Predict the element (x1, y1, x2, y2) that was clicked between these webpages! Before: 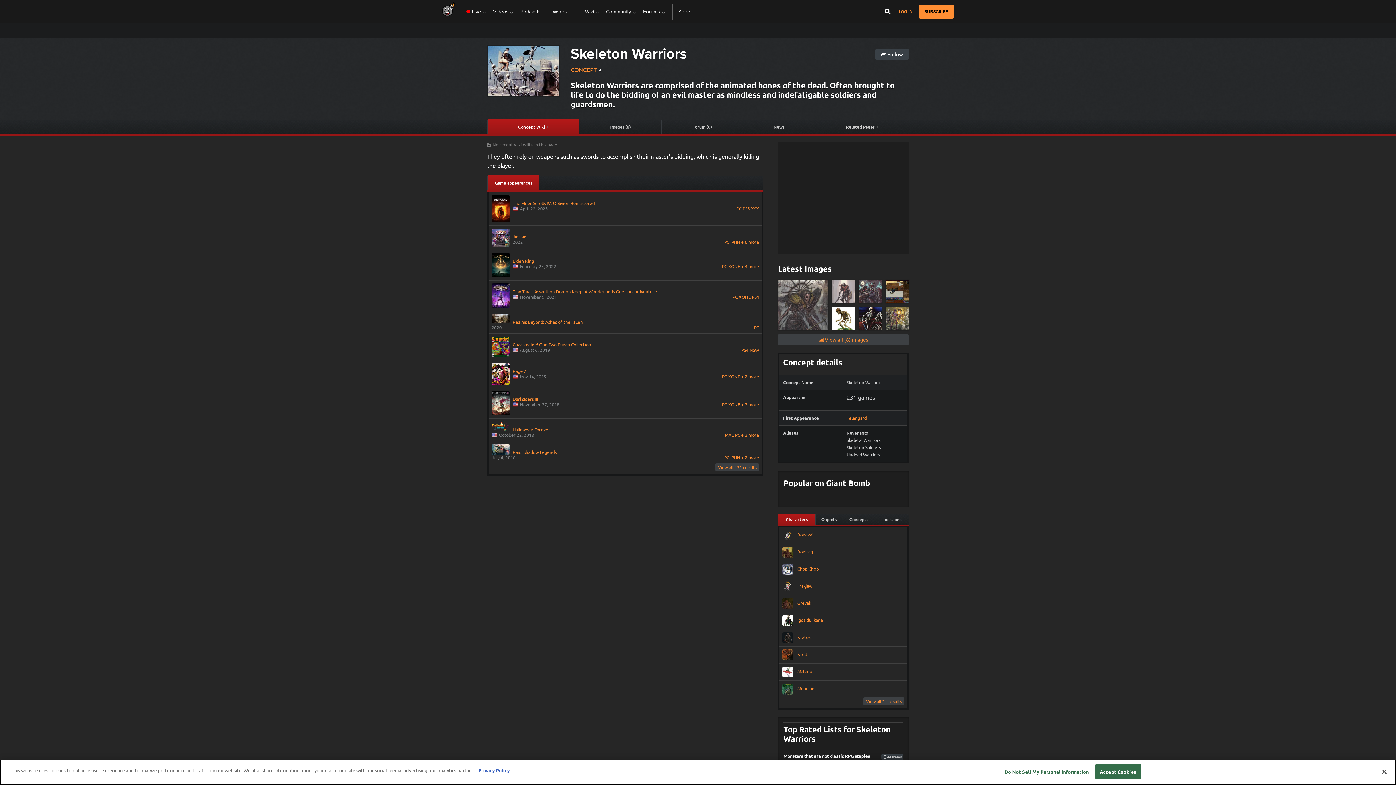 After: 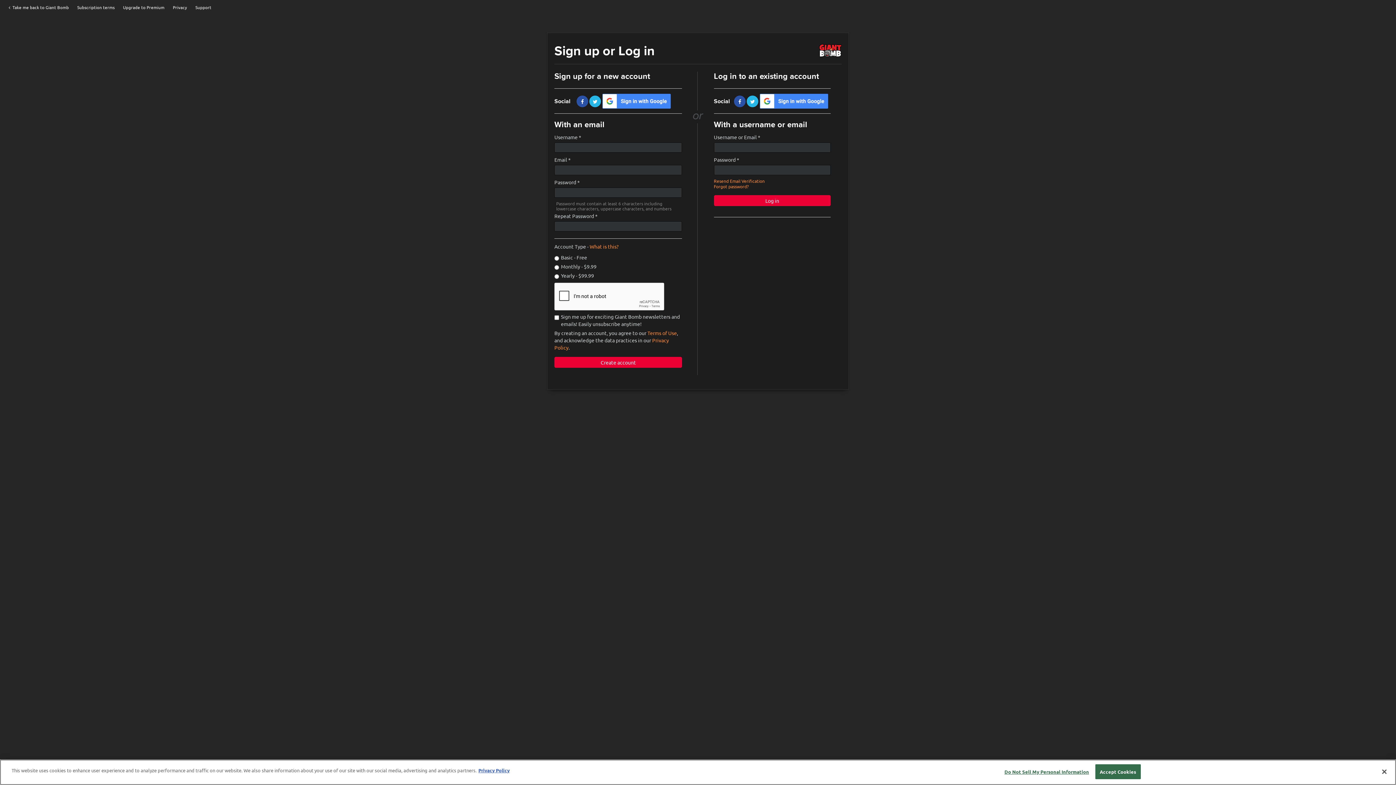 Action: bbox: (466, 0, 487, 23) label: Live